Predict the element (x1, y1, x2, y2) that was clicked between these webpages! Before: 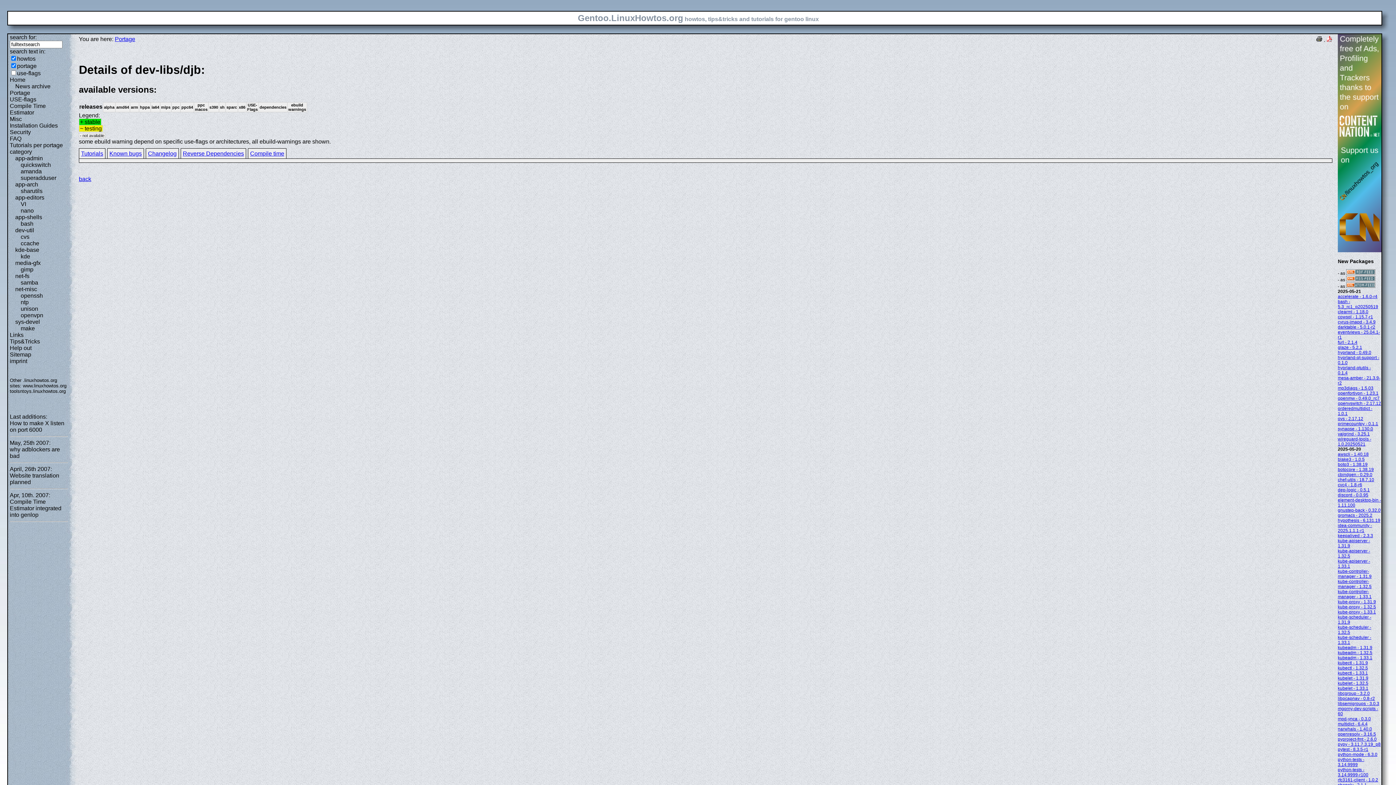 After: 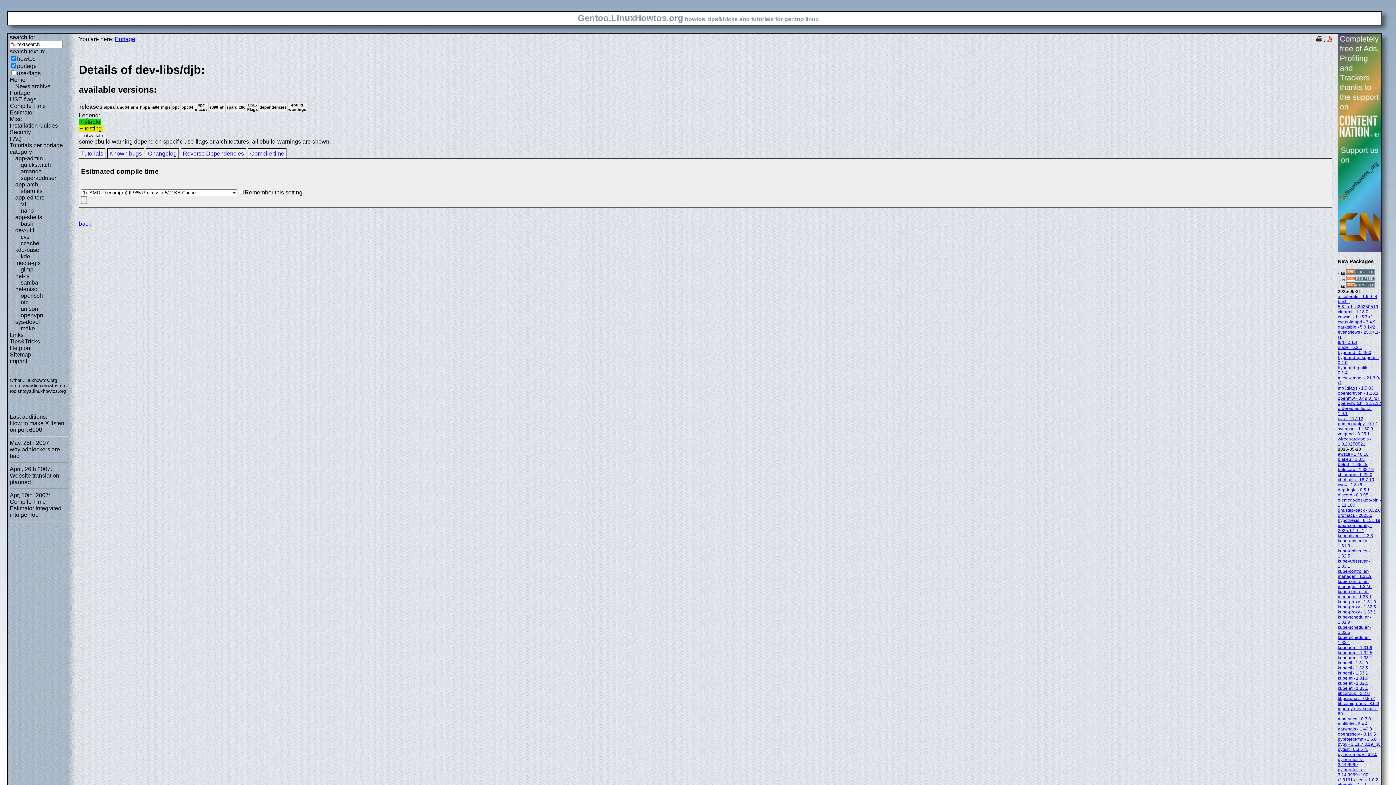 Action: bbox: (250, 150, 284, 156) label: Compile time